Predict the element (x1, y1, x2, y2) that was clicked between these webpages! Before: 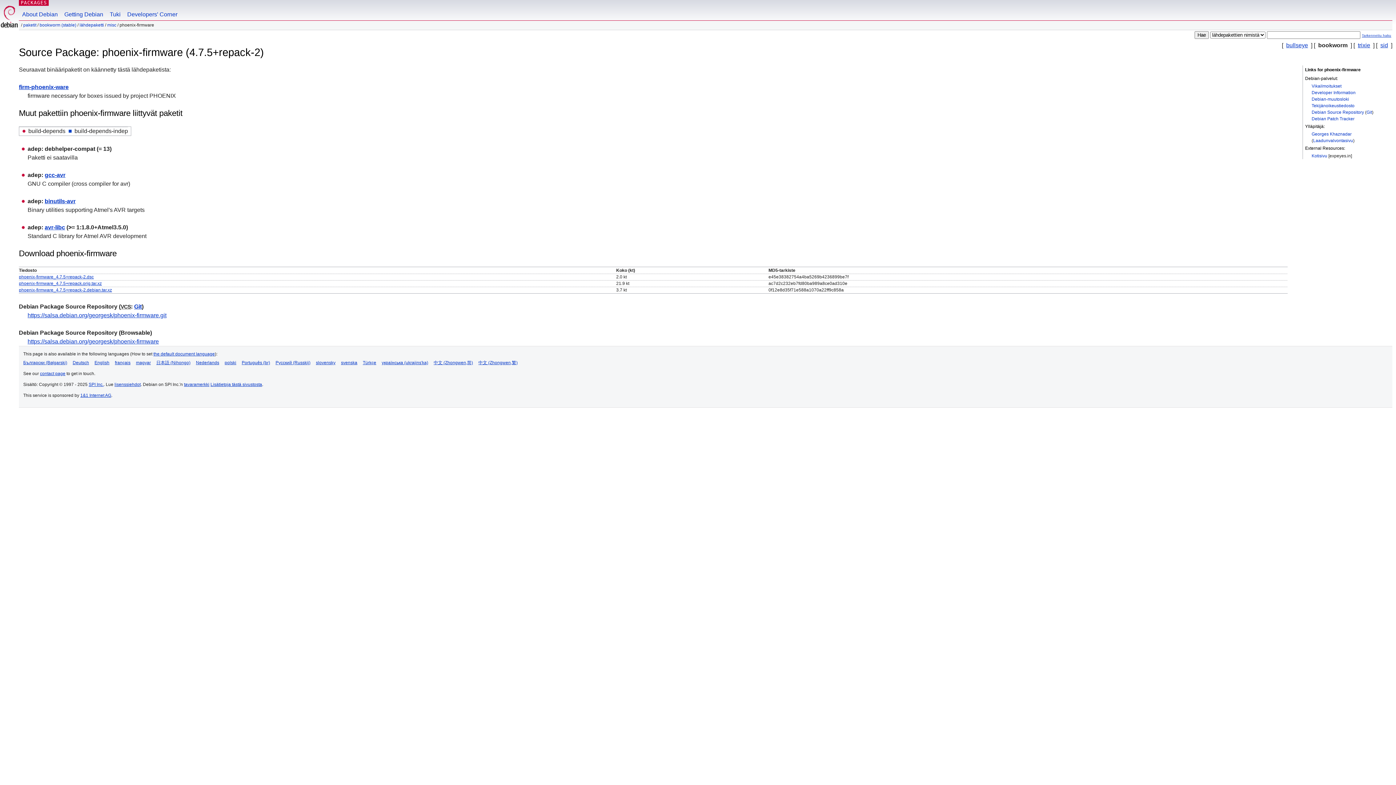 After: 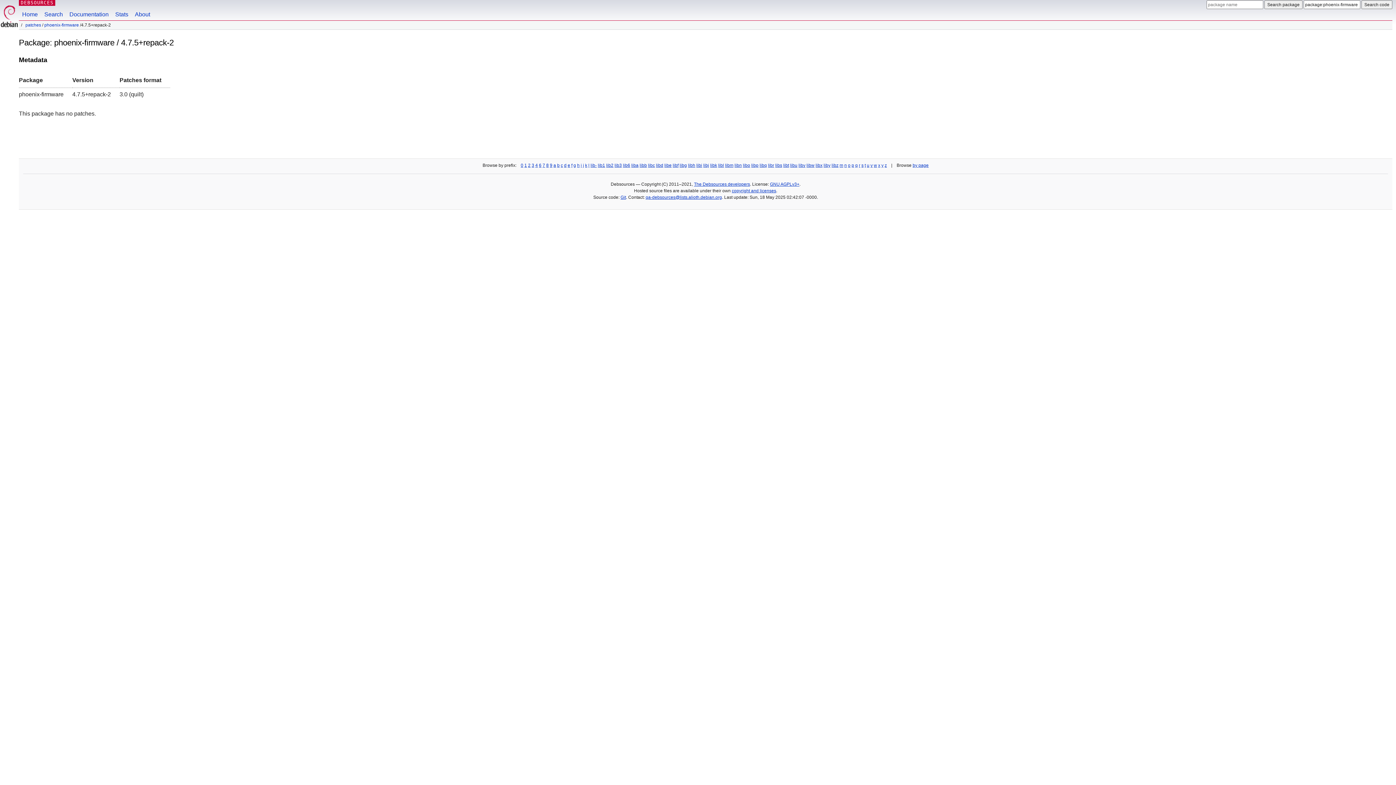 Action: label: Debian Patch Tracker bbox: (1312, 116, 1354, 121)